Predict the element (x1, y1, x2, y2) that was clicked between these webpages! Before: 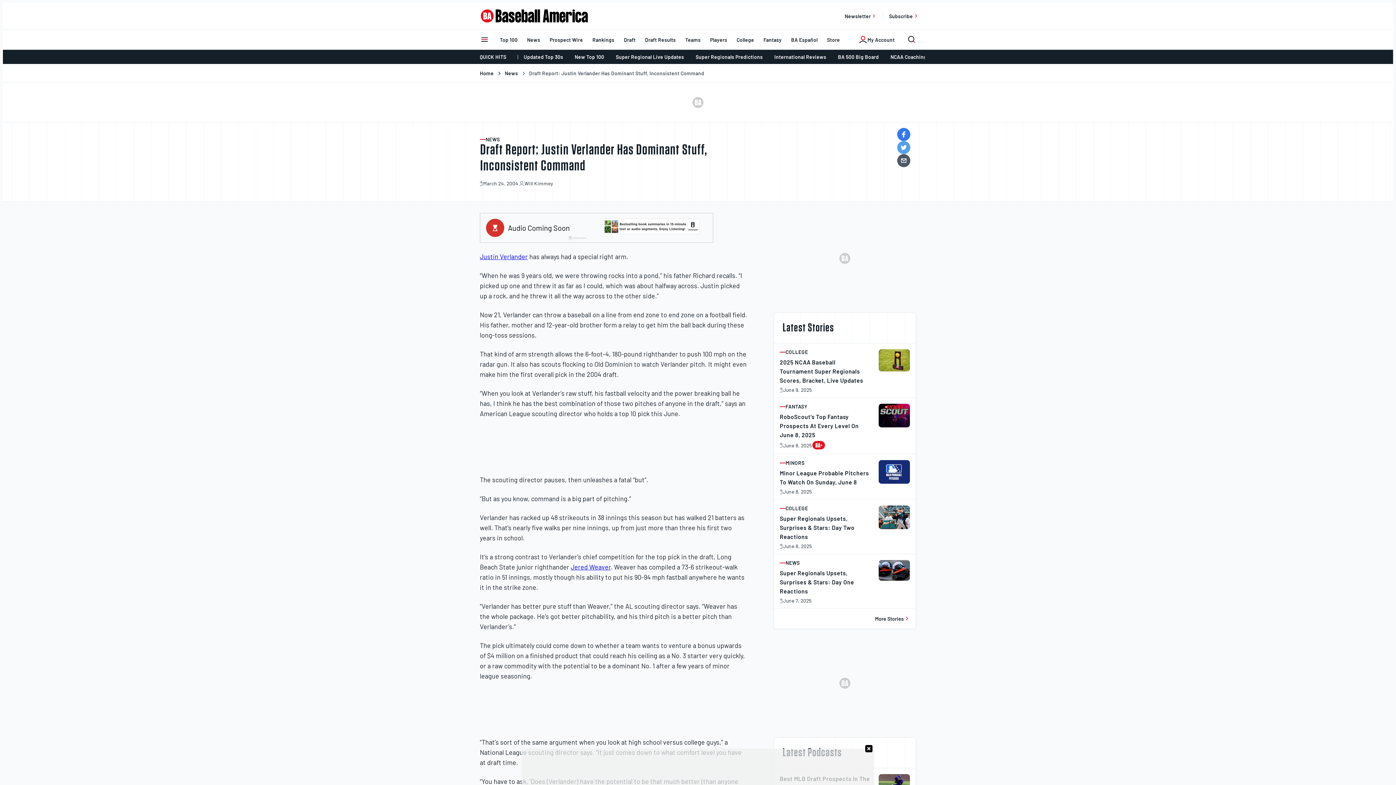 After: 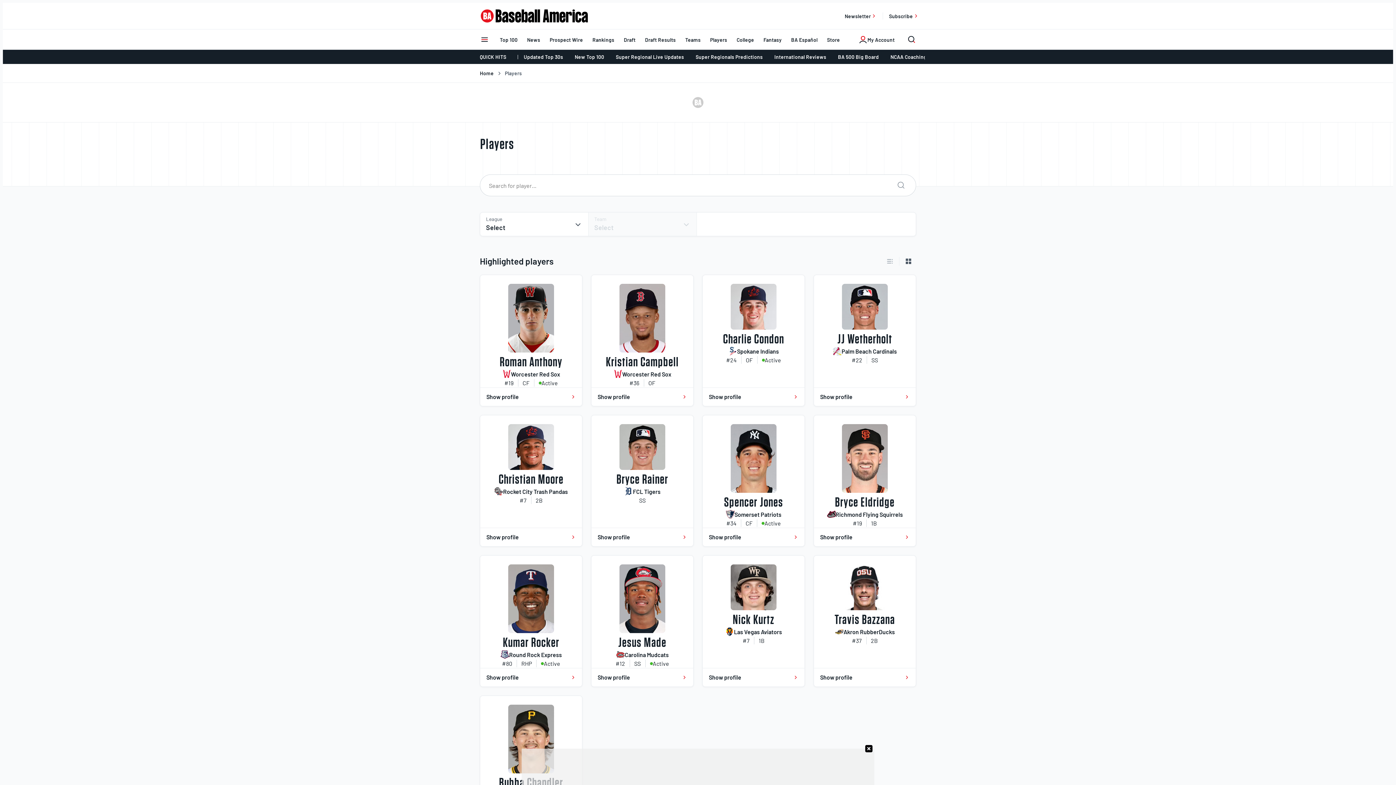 Action: bbox: (705, 32, 732, 46) label: Players